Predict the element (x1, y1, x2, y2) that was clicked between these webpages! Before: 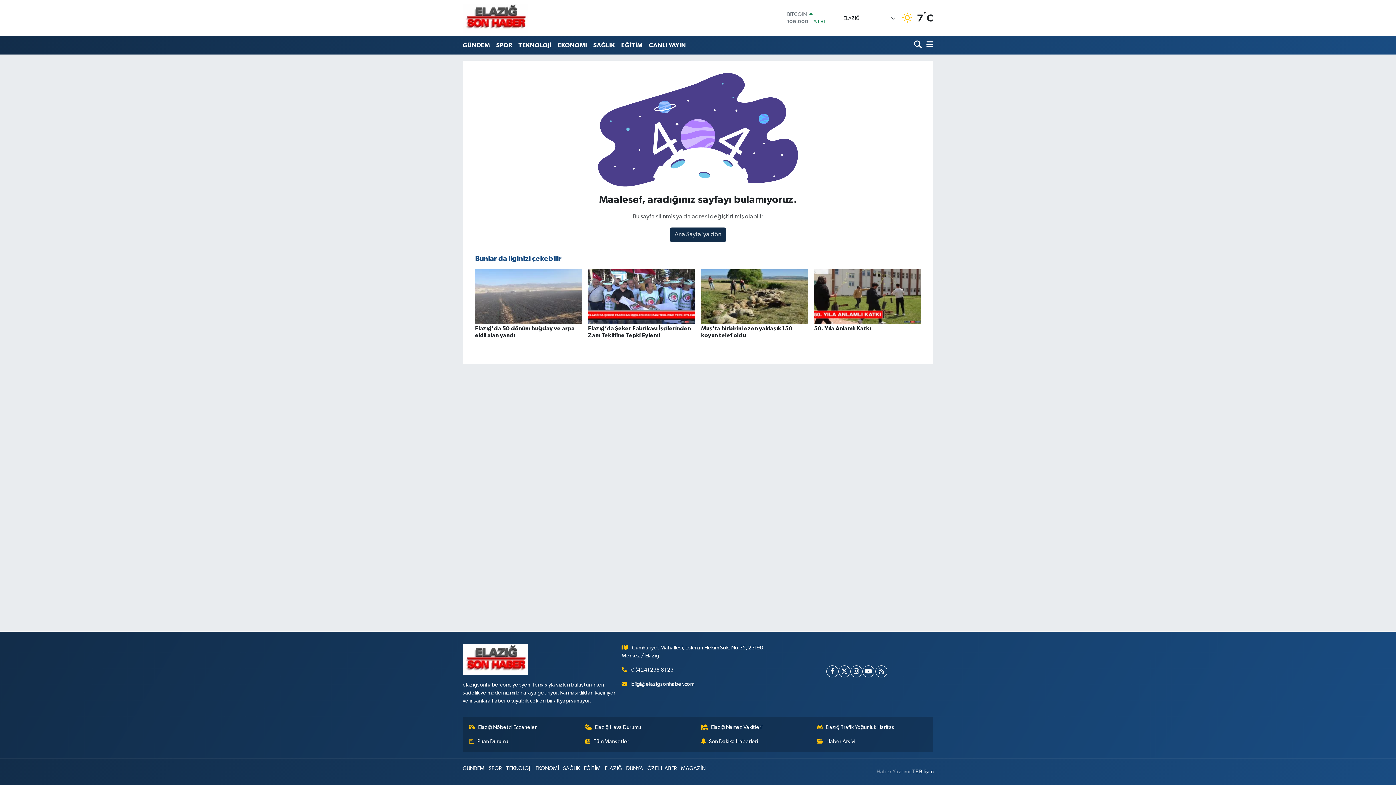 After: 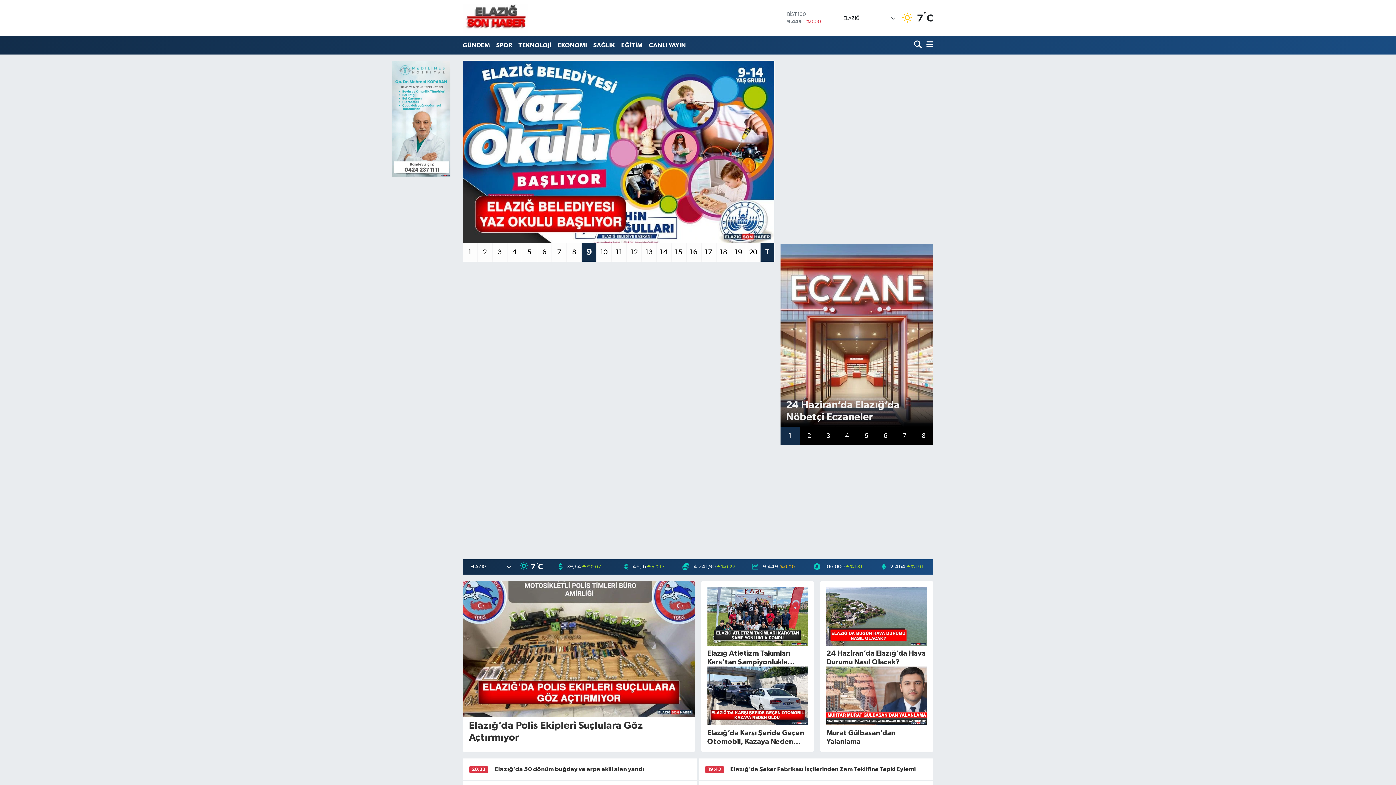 Action: bbox: (462, 644, 615, 675)